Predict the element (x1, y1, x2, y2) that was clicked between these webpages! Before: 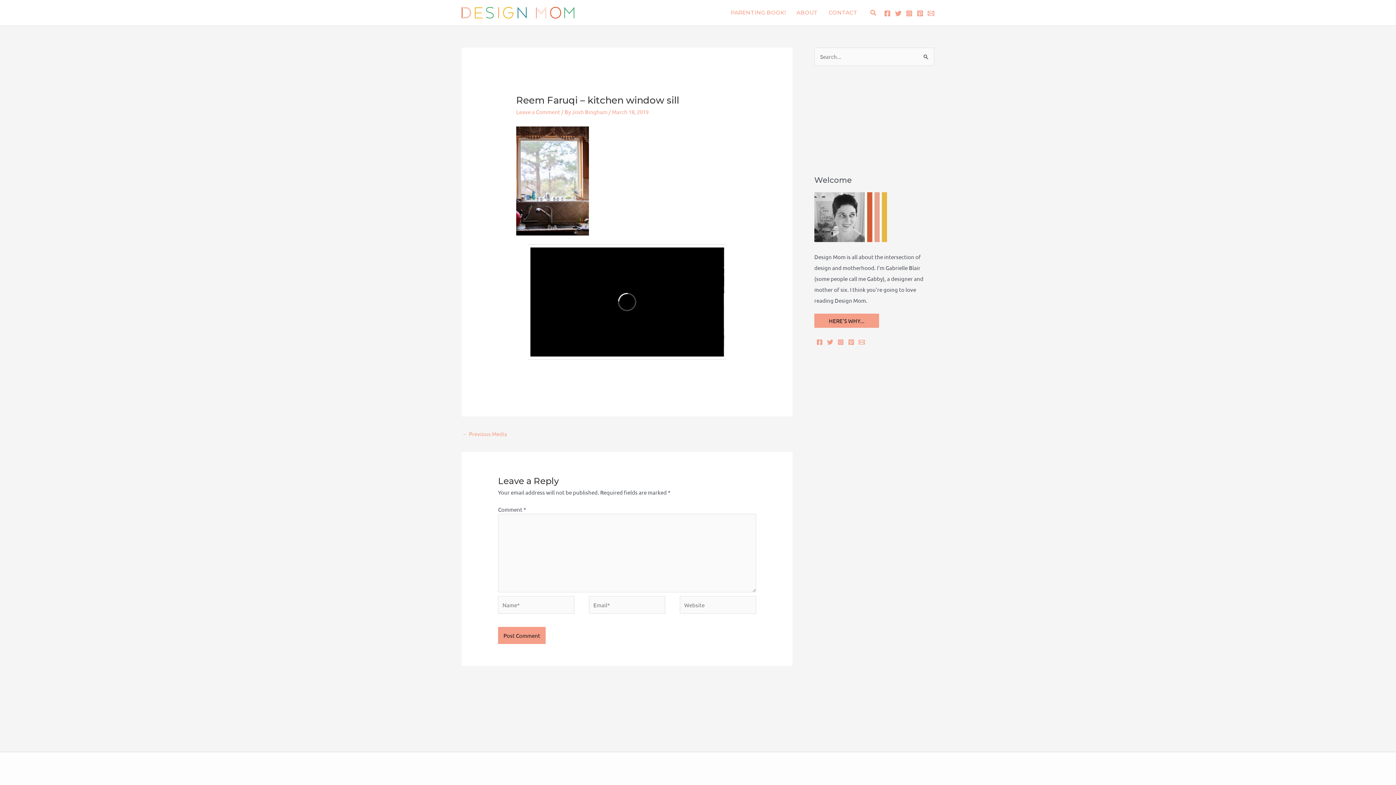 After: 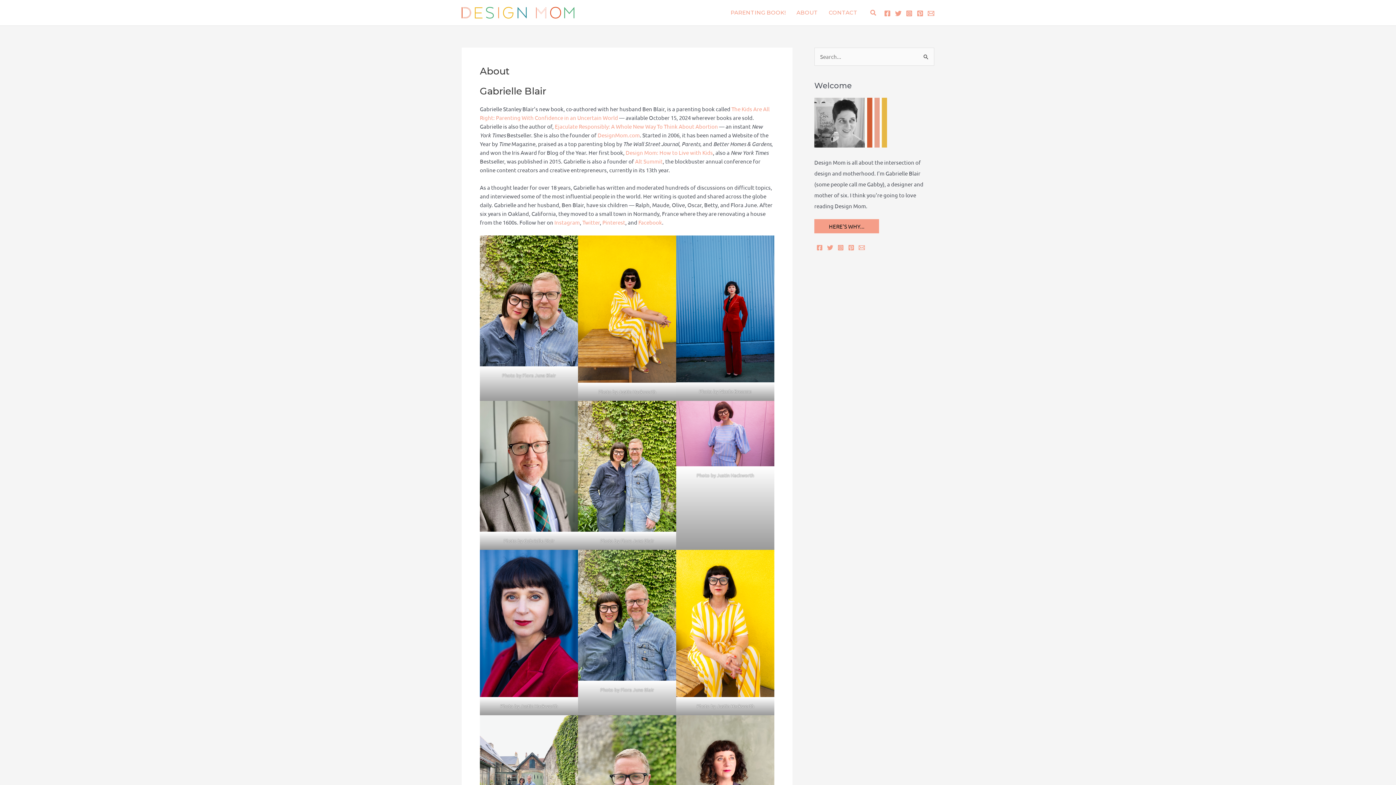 Action: label: ABOUT bbox: (791, 0, 823, 25)